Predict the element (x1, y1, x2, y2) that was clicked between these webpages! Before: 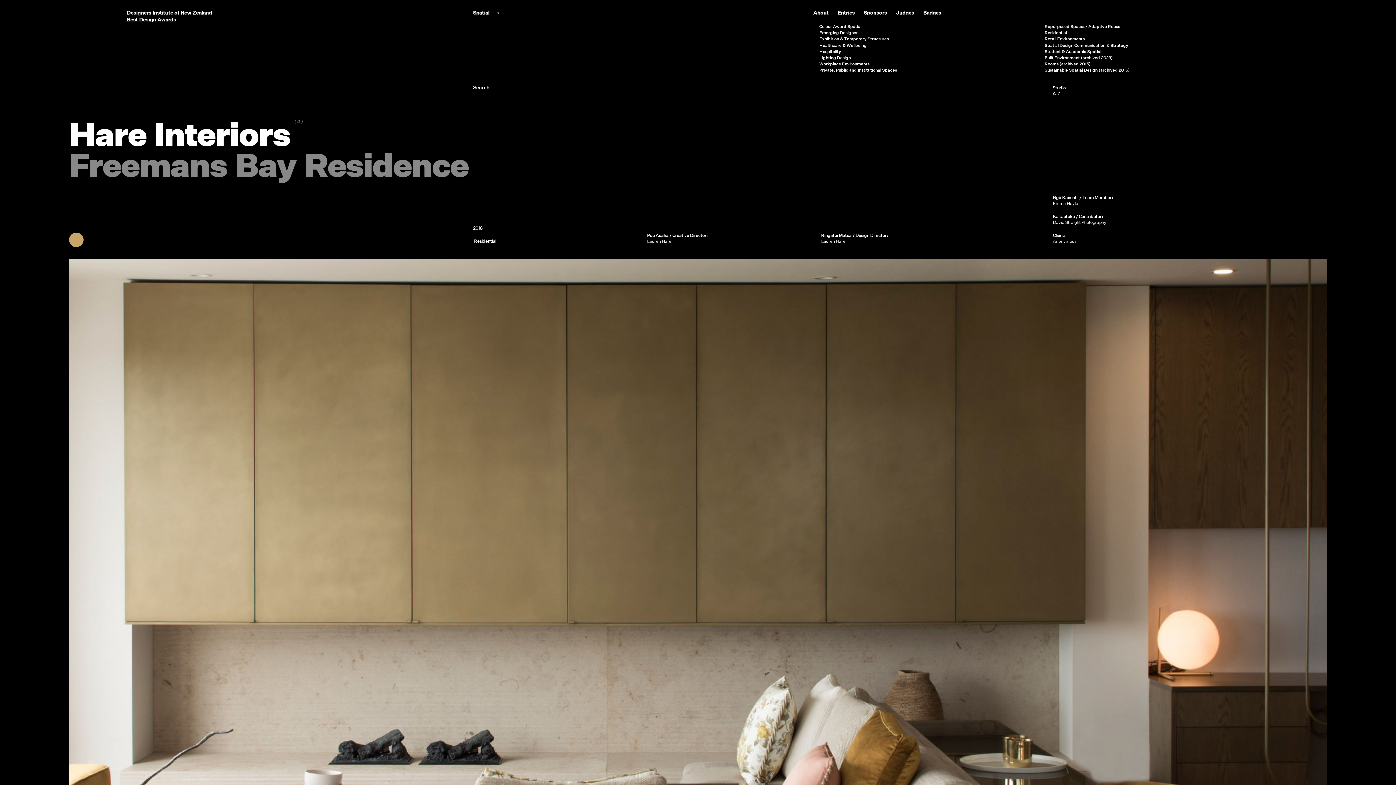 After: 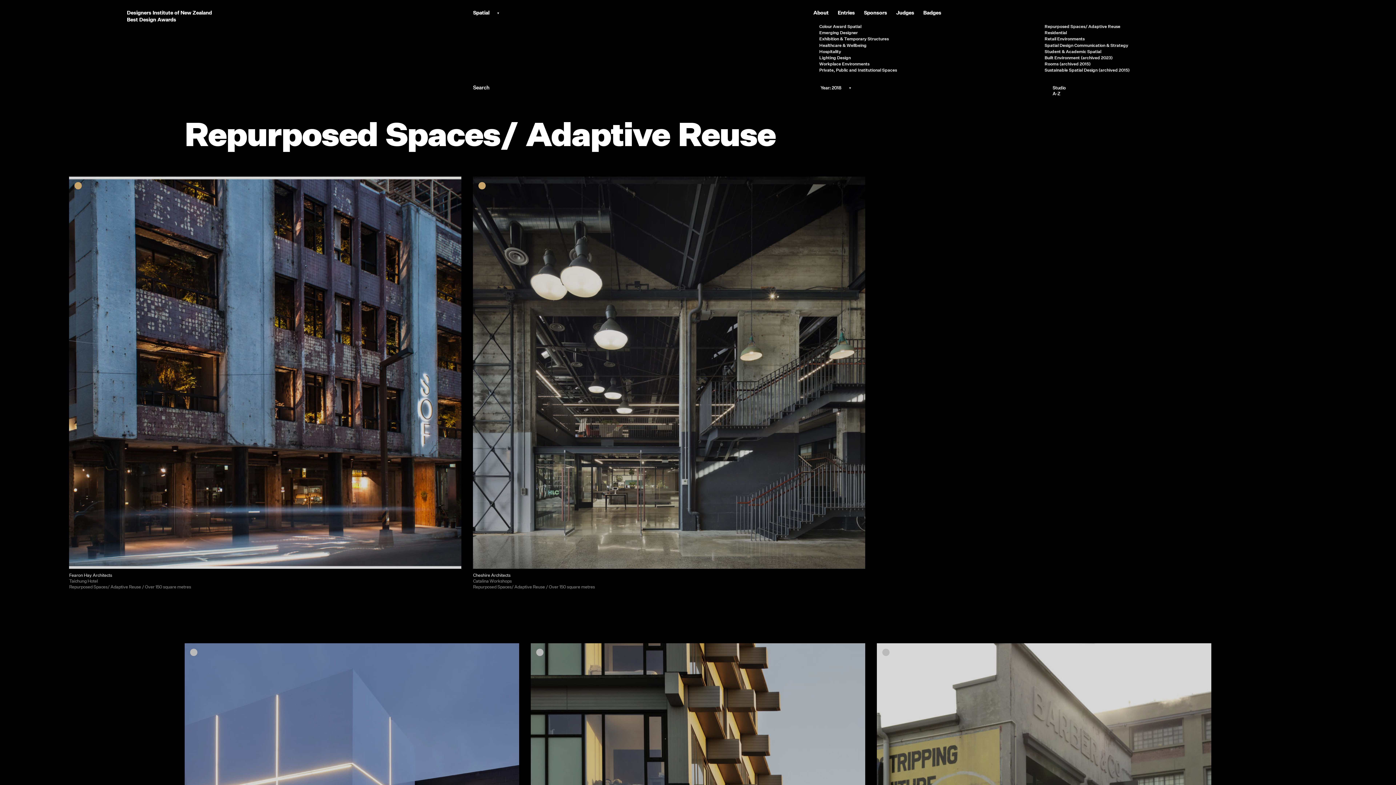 Action: label: Repurposed Spaces/ Adaptive Reuse bbox: (1044, 24, 1265, 28)